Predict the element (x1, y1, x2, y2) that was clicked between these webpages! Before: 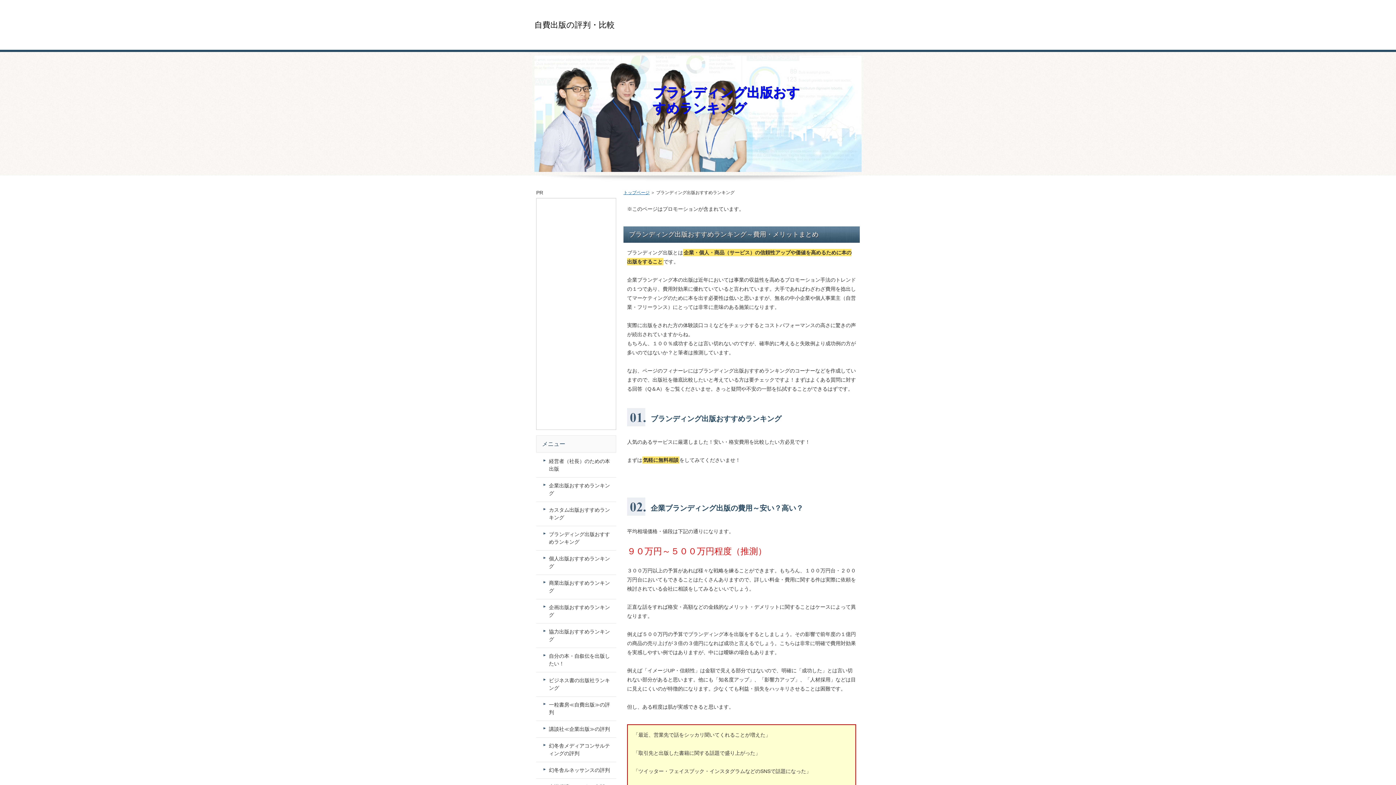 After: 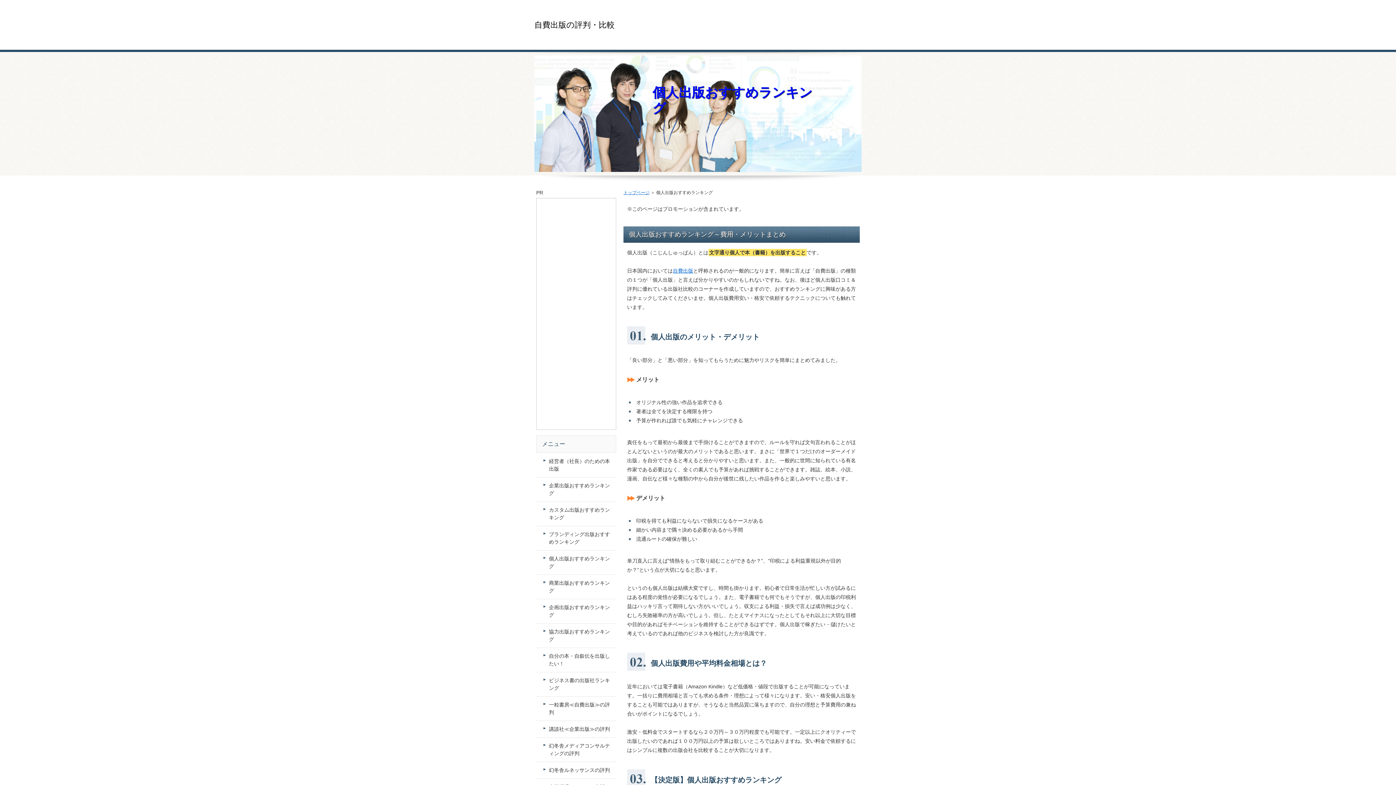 Action: bbox: (536, 550, 616, 574) label: 個人出版おすすめランキング